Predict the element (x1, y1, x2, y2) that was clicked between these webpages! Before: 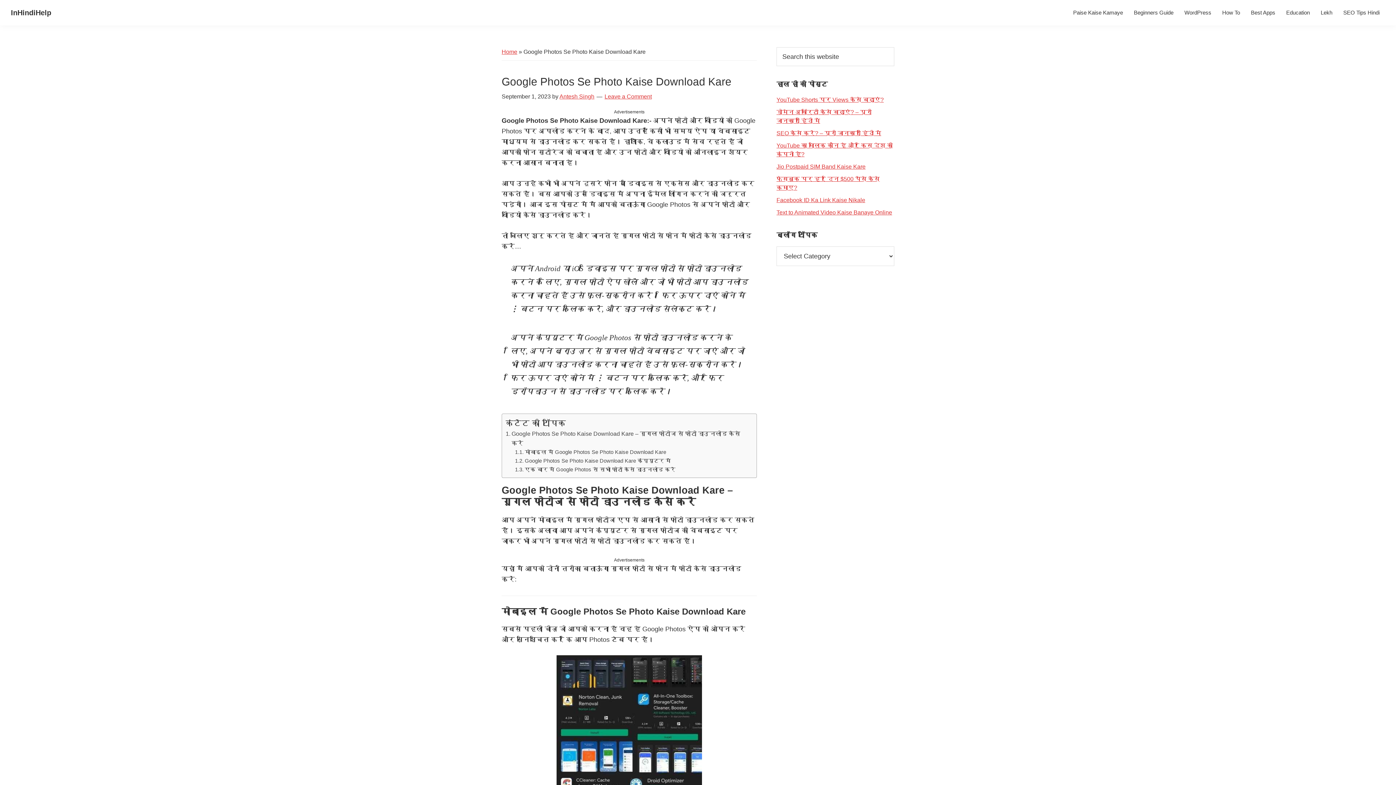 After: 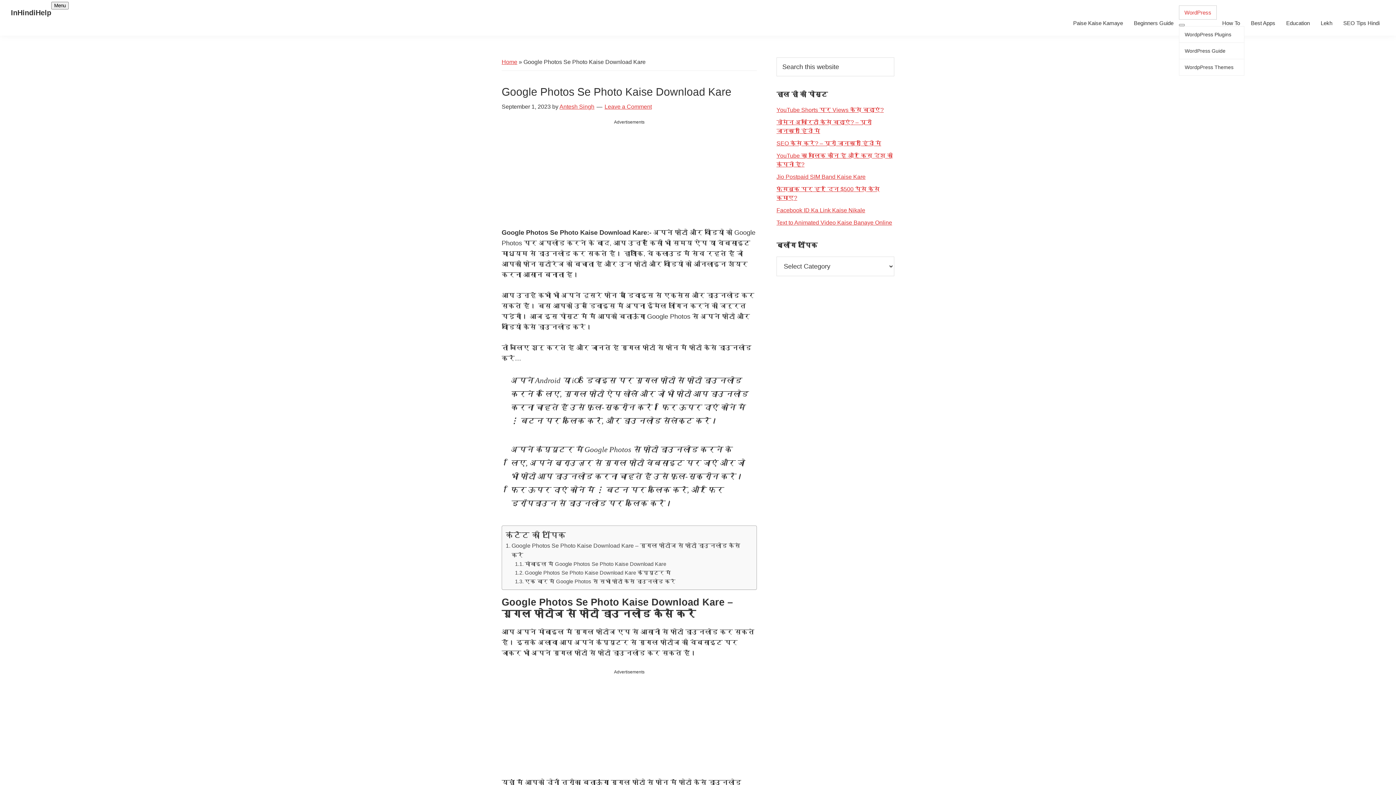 Action: label: WordPress bbox: (1179, 5, 1217, 19)